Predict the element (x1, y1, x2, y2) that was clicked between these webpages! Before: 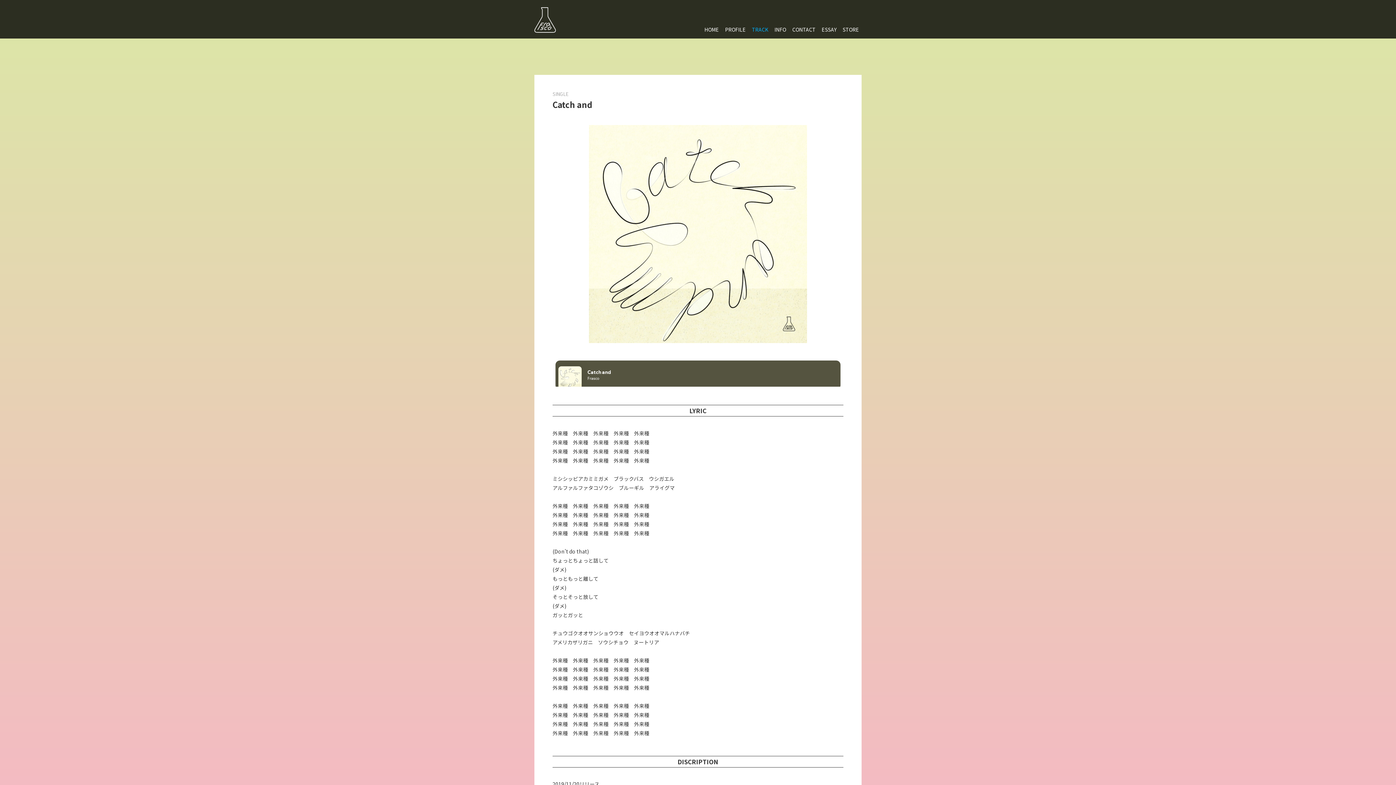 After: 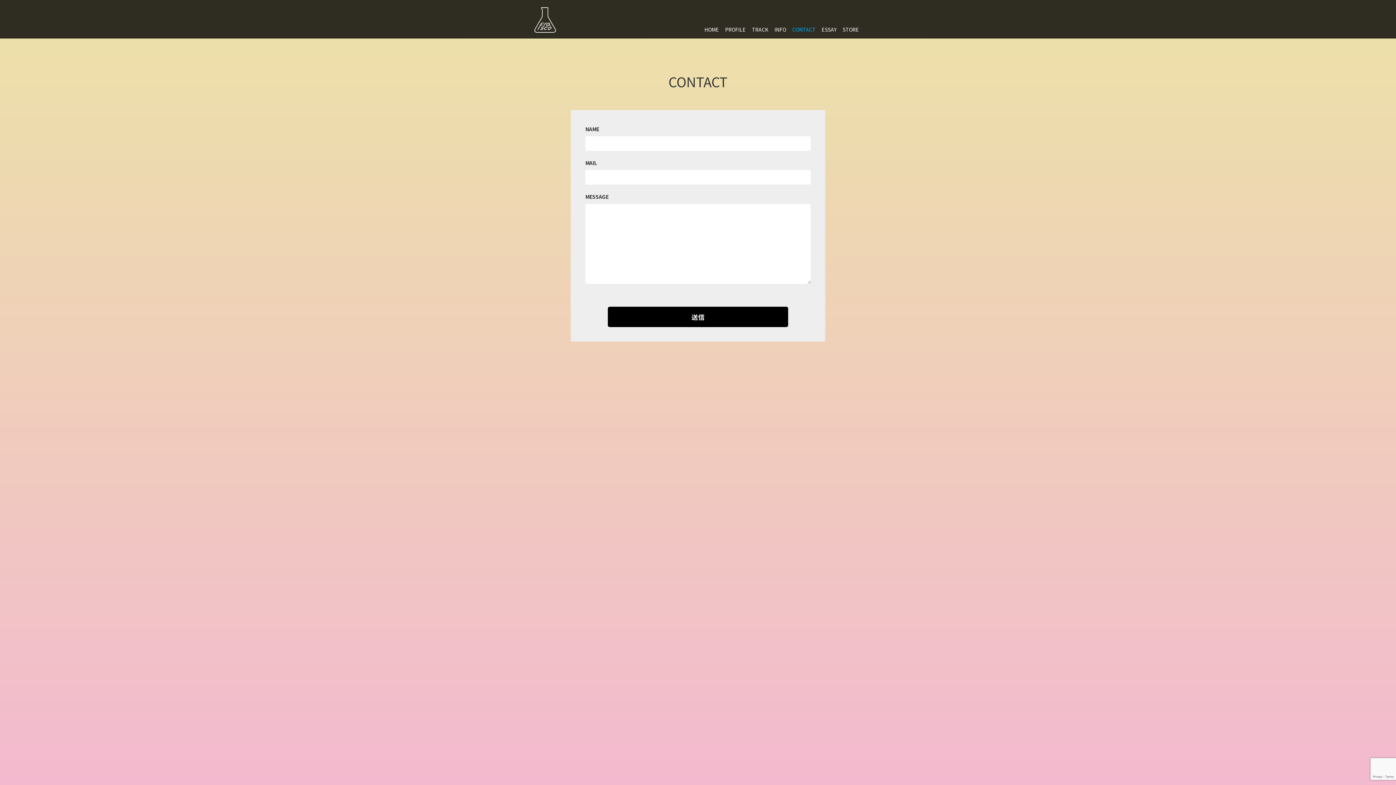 Action: label: CONTACT bbox: (792, 16, 815, 38)